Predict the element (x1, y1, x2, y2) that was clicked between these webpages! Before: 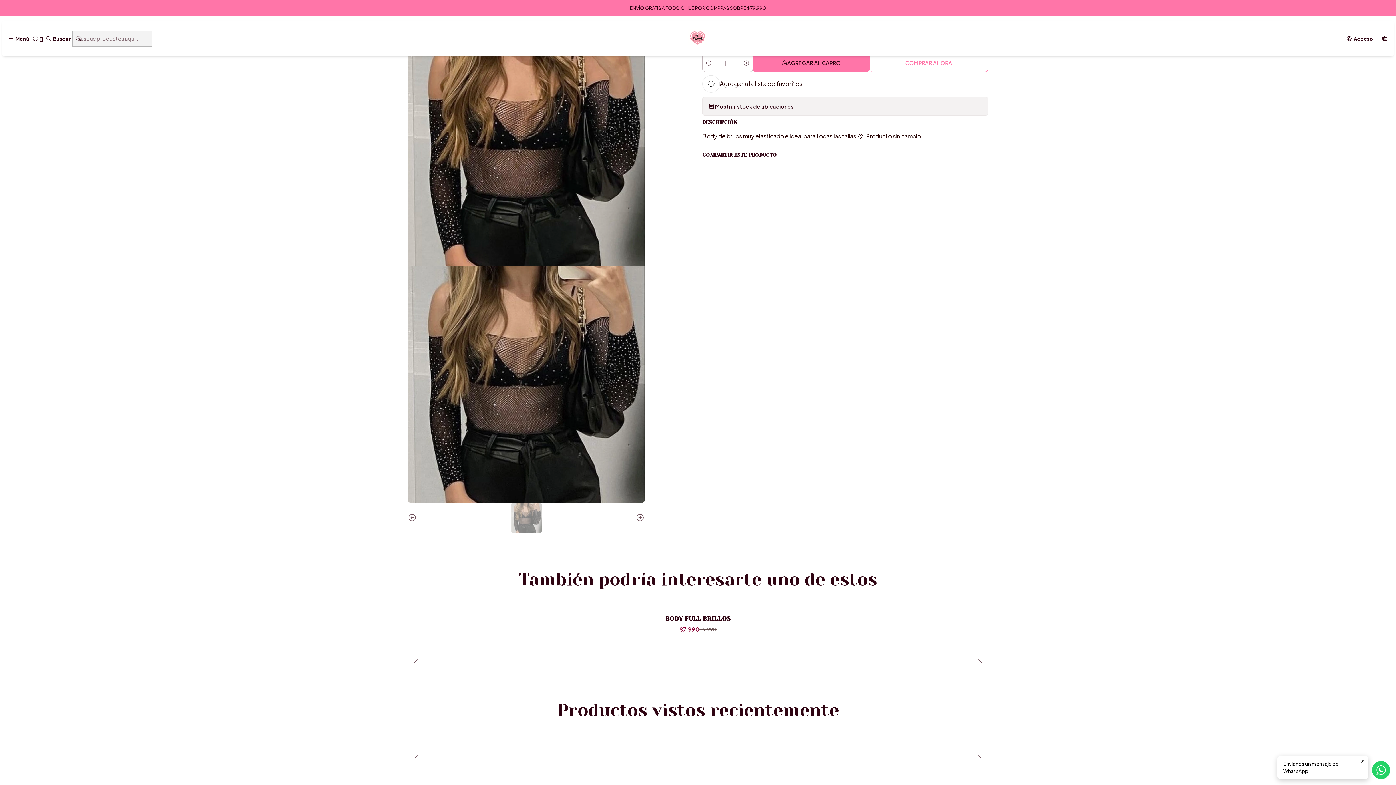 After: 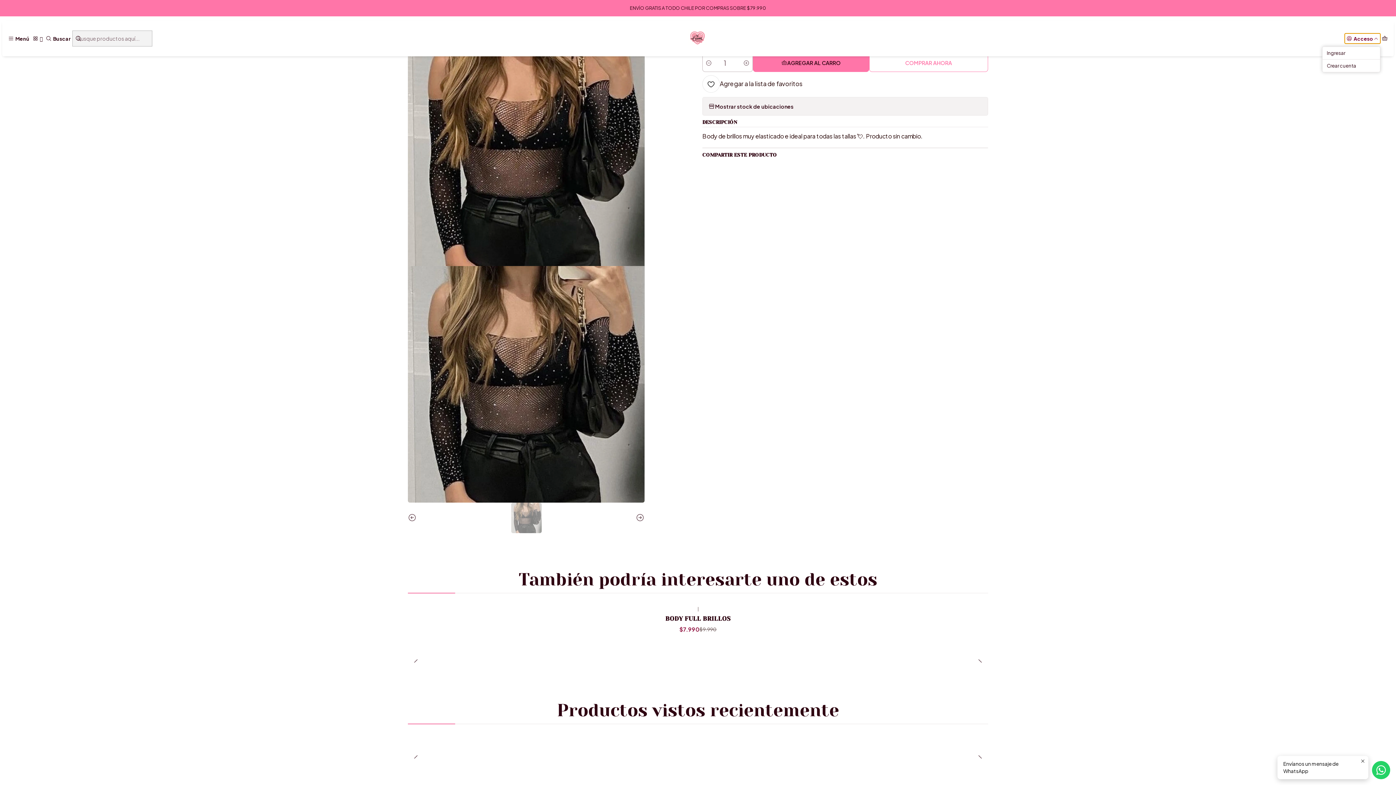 Action: bbox: (1345, 33, 1380, 43) label: Acceso